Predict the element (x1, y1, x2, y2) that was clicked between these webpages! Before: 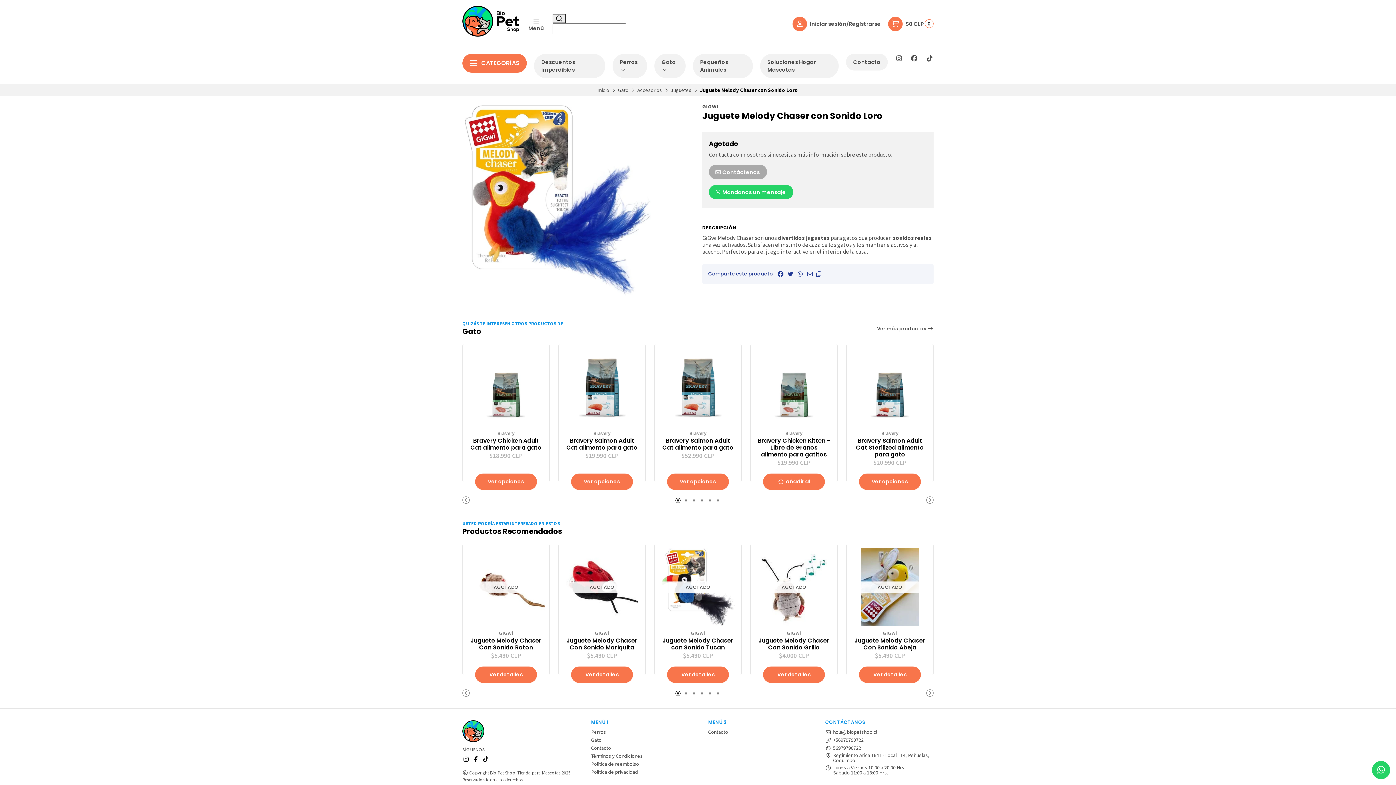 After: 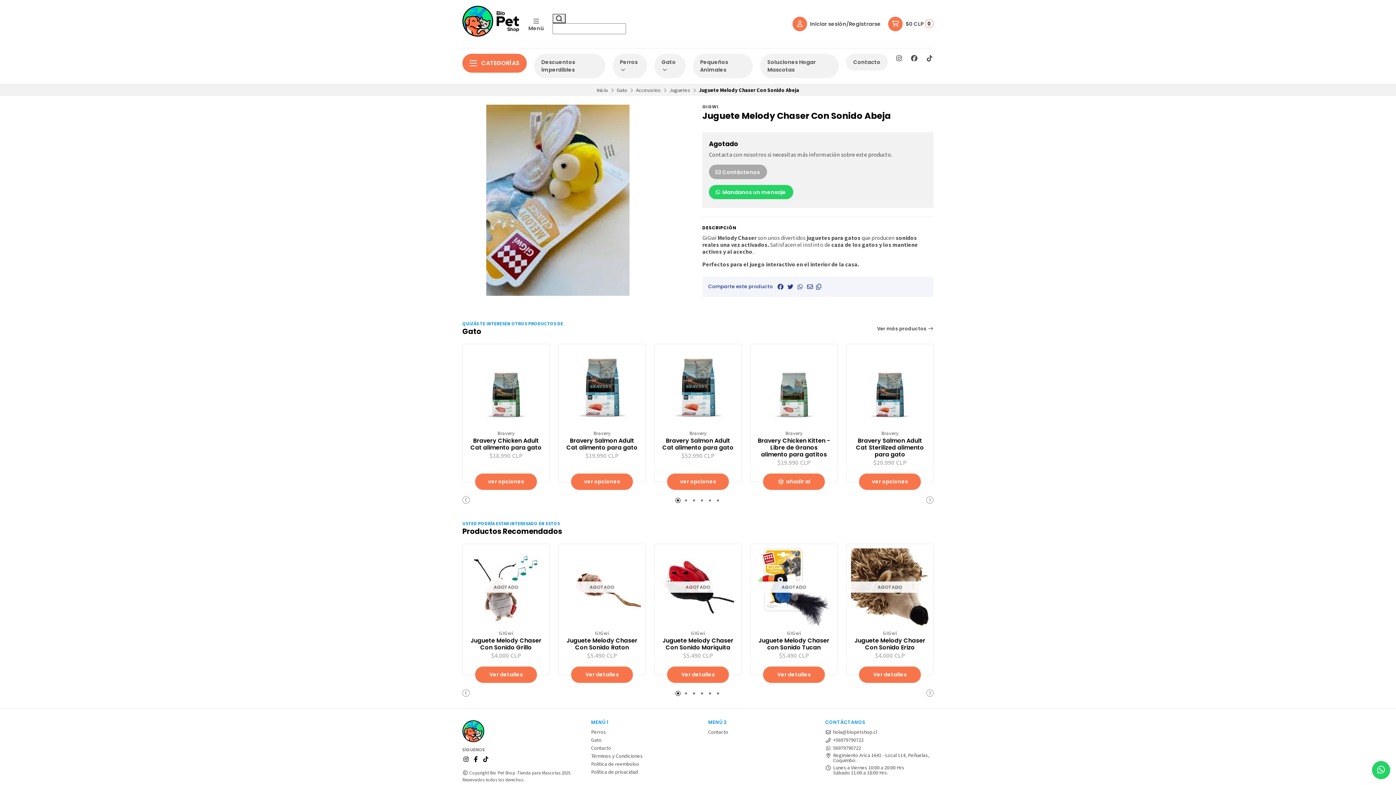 Action: label: AGOTADO bbox: (846, 544, 933, 630)